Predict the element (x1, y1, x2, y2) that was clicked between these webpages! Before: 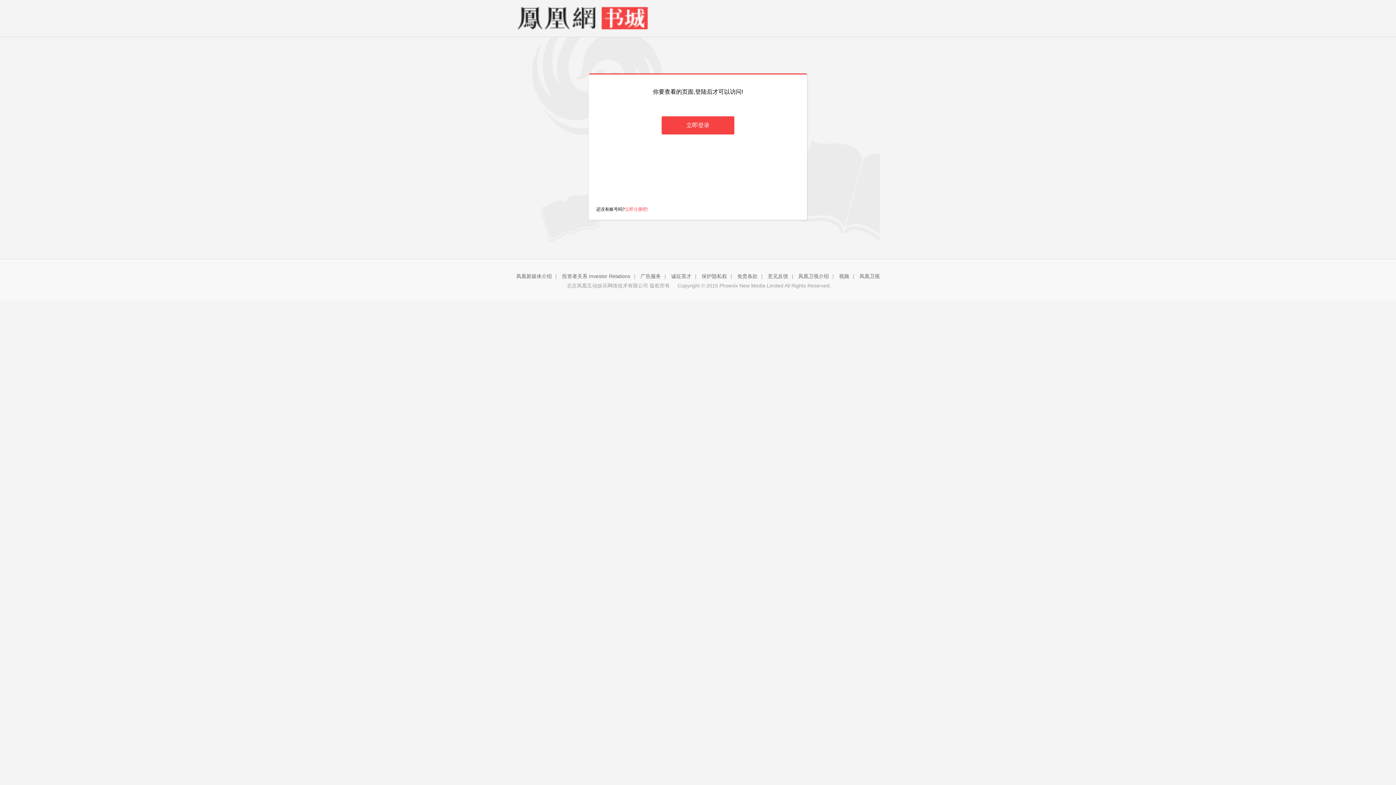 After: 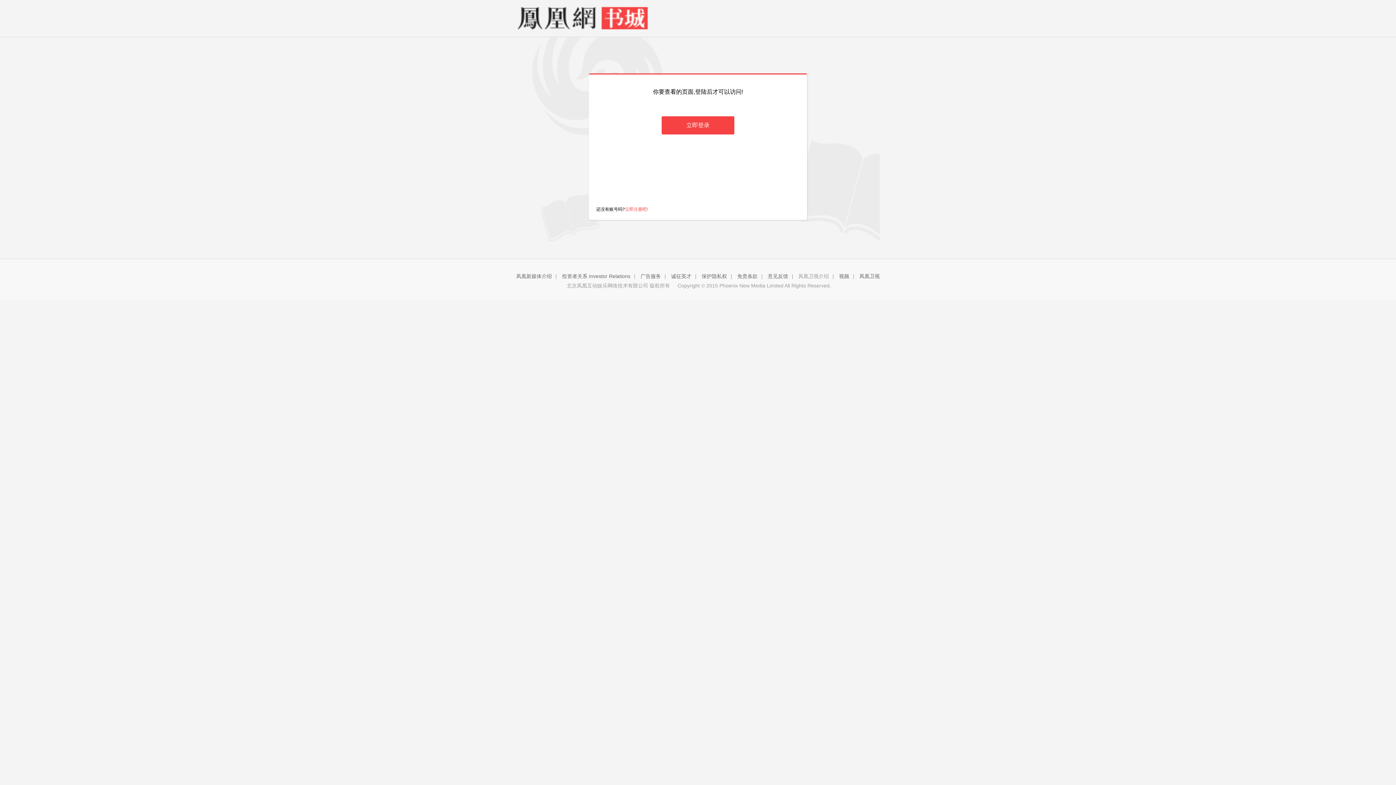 Action: label: 凤凰卫视介绍 bbox: (798, 273, 829, 279)